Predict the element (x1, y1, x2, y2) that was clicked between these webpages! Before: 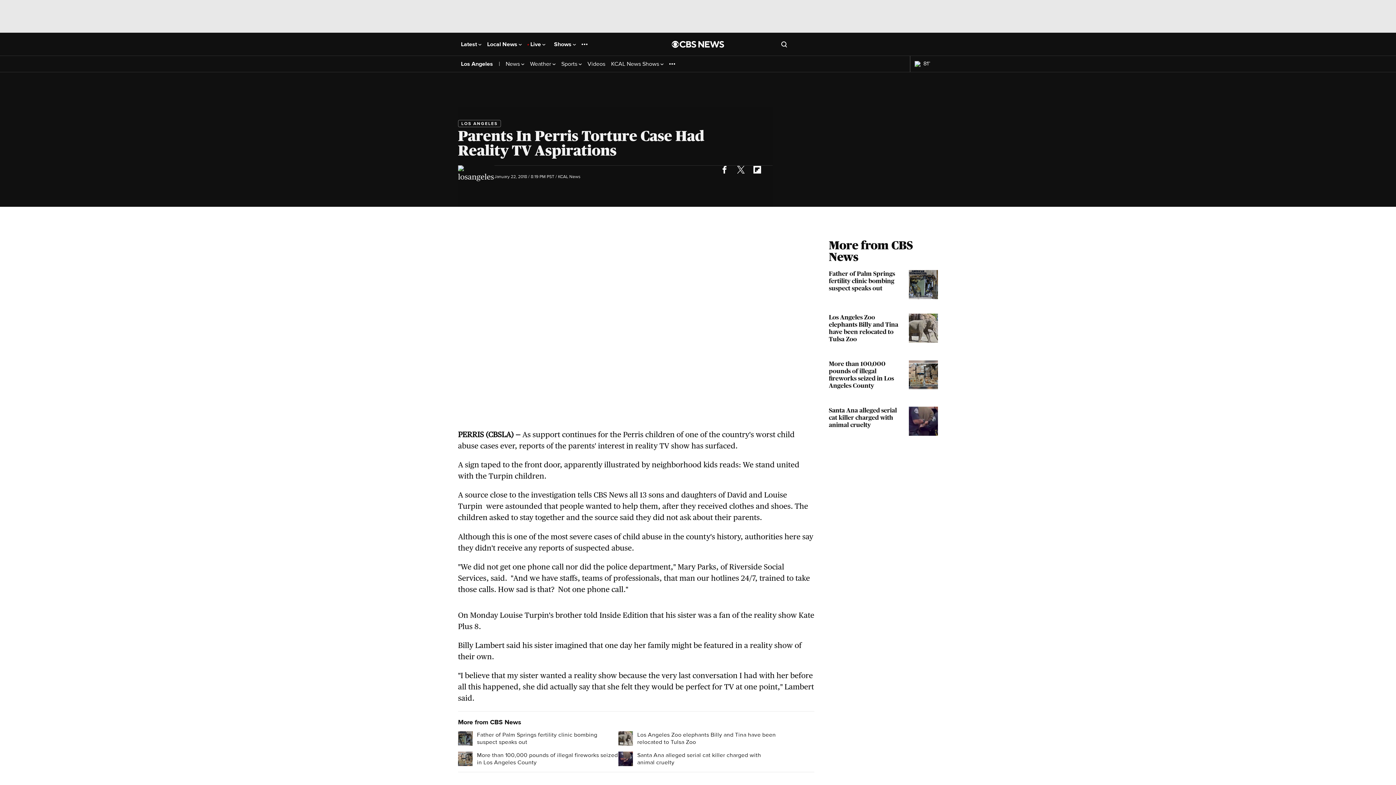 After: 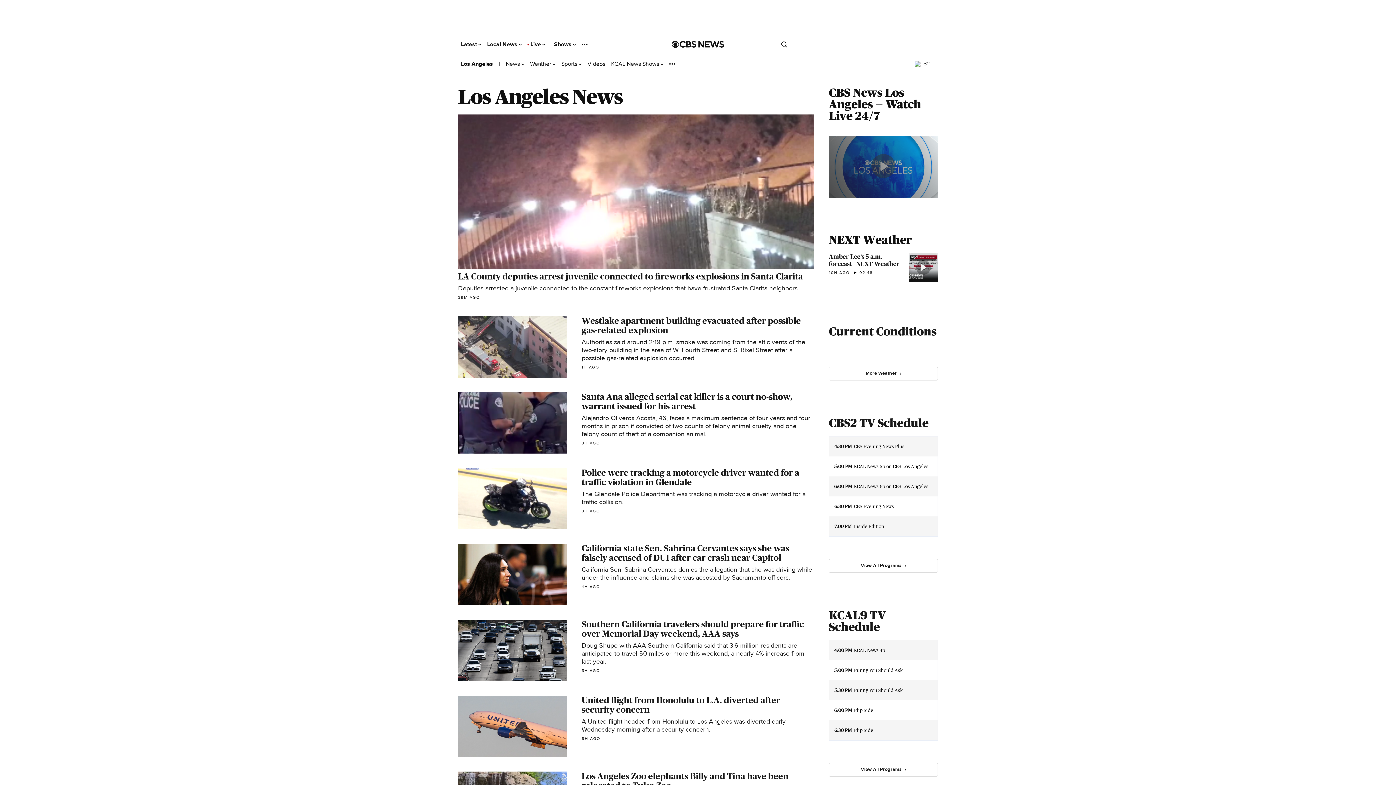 Action: bbox: (458, 120, 501, 127) label: LOS ANGELES